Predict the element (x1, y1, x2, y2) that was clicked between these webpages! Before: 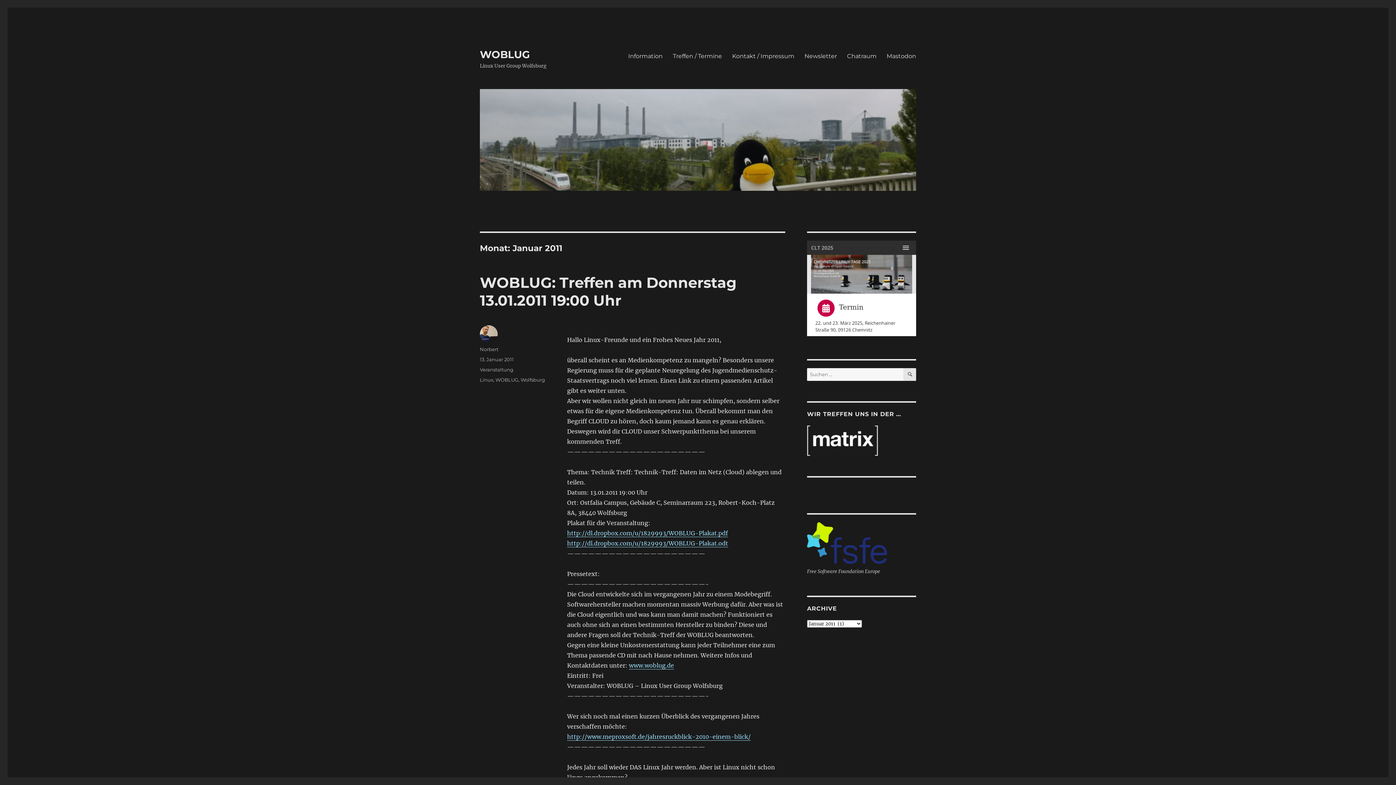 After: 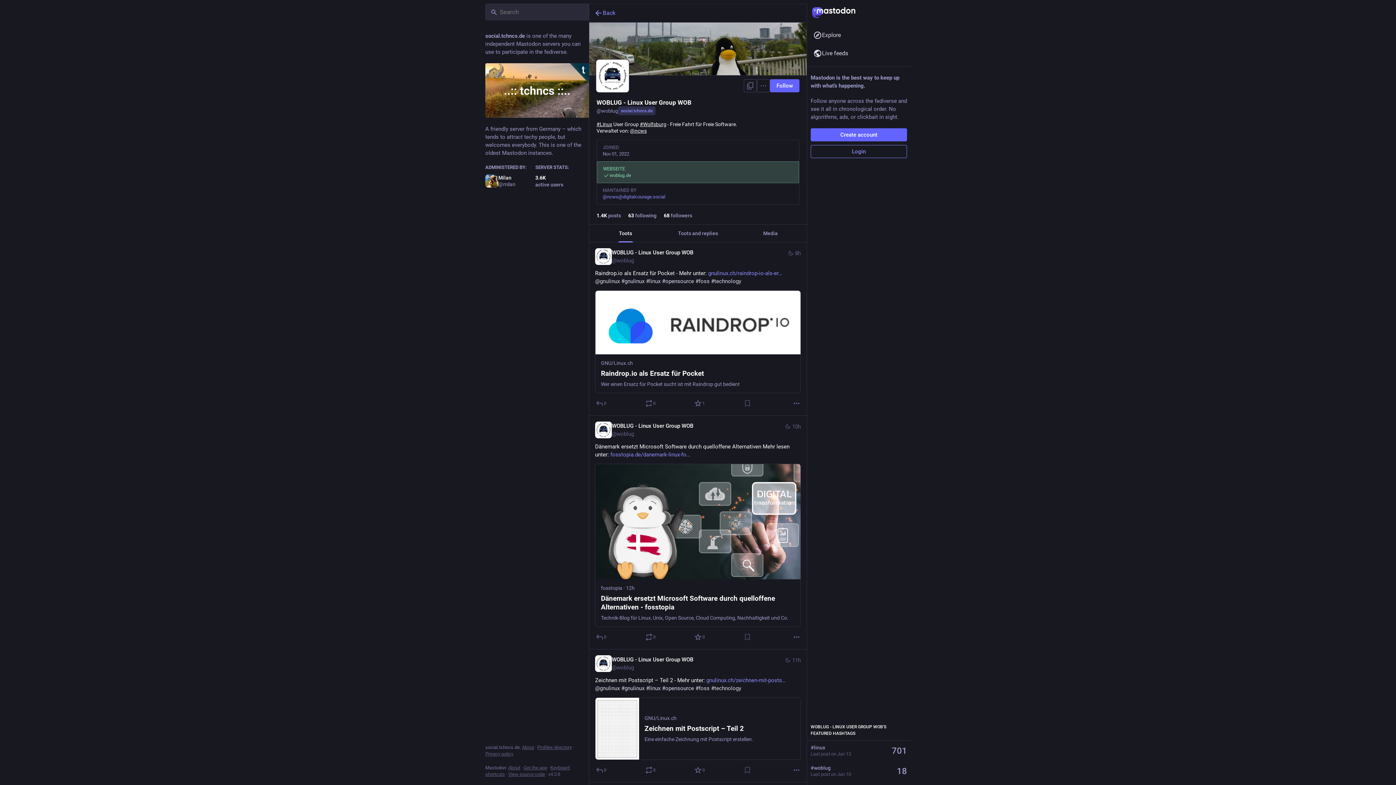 Action: label: Mastodon bbox: (881, 48, 921, 63)